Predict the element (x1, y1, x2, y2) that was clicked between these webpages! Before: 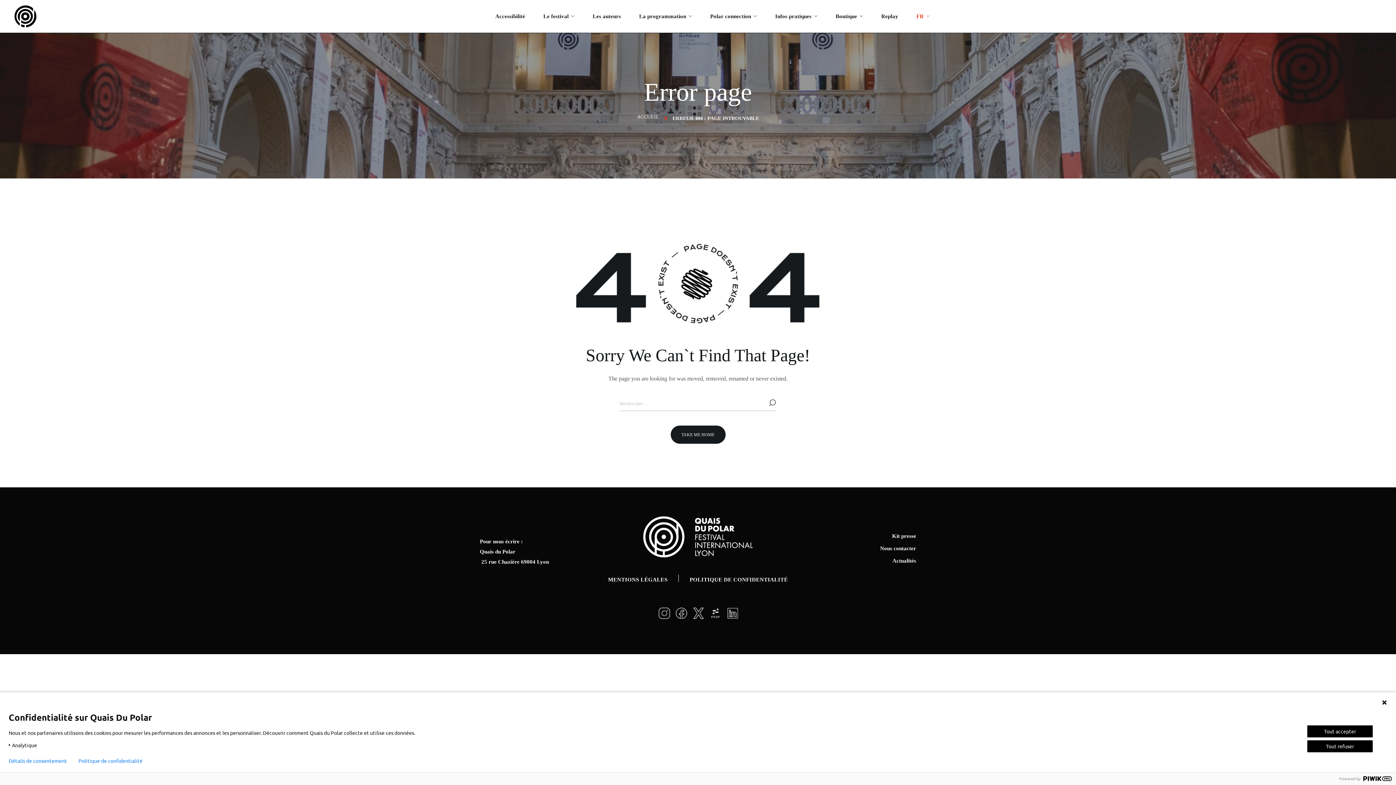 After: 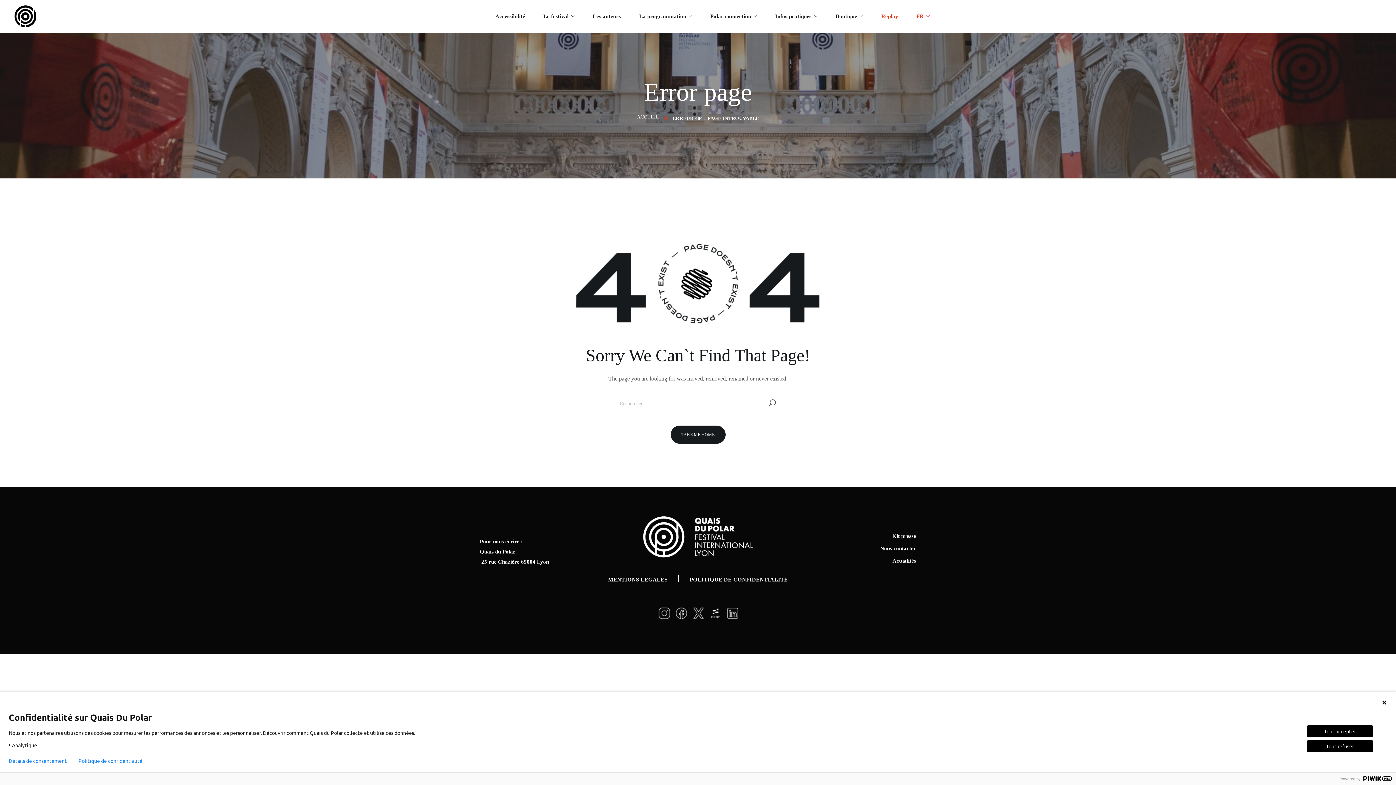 Action: label: Replay bbox: (872, 0, 907, 32)